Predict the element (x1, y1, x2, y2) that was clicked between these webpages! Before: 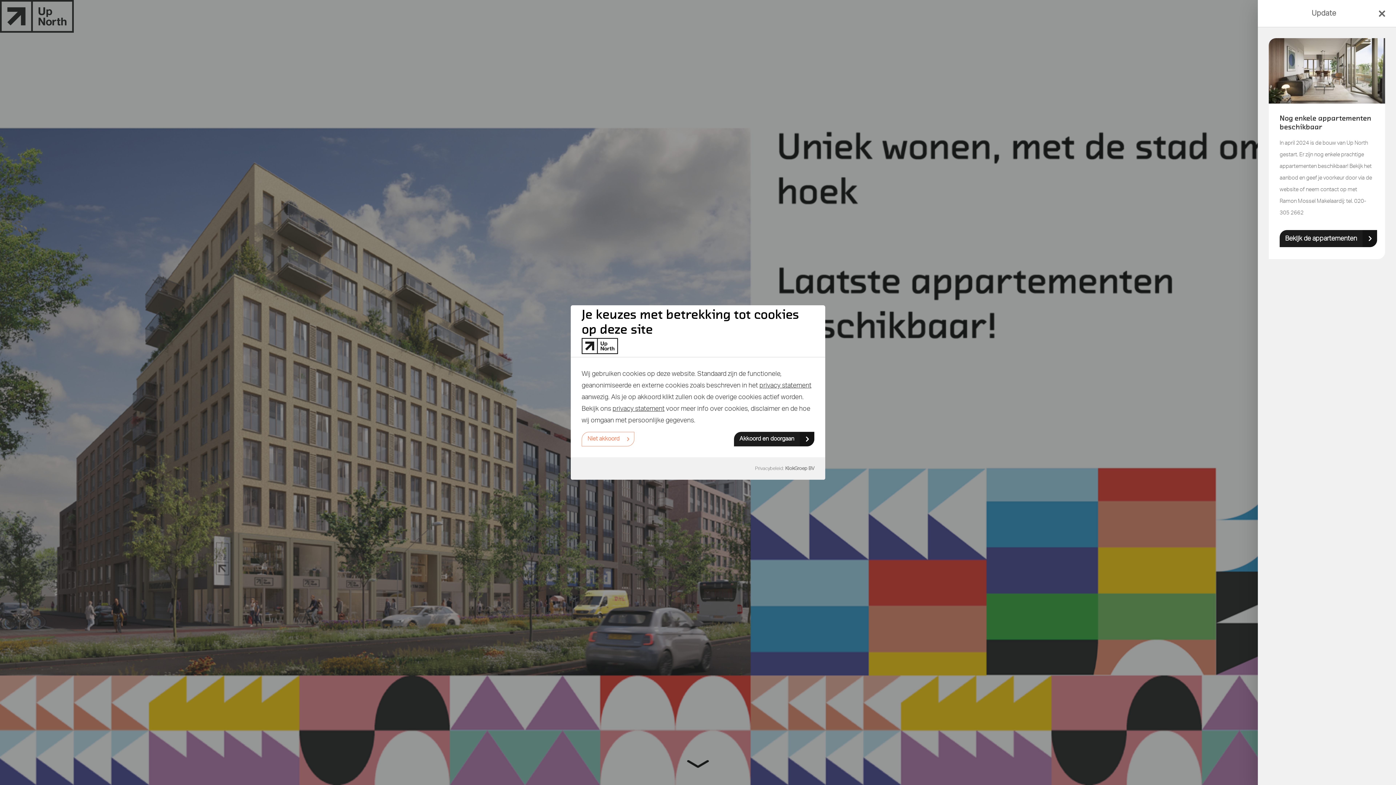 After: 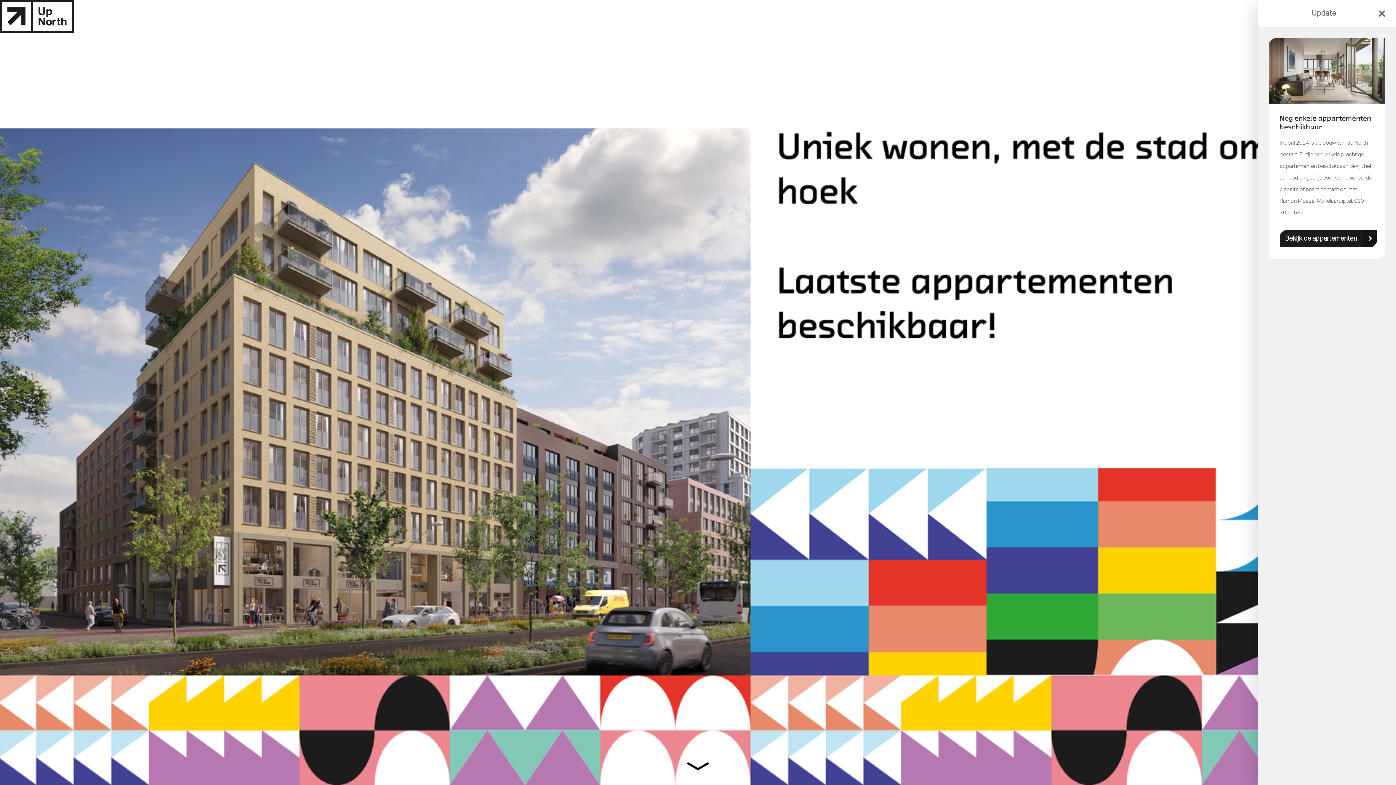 Action: label: Niet akkoord bbox: (581, 431, 634, 446)